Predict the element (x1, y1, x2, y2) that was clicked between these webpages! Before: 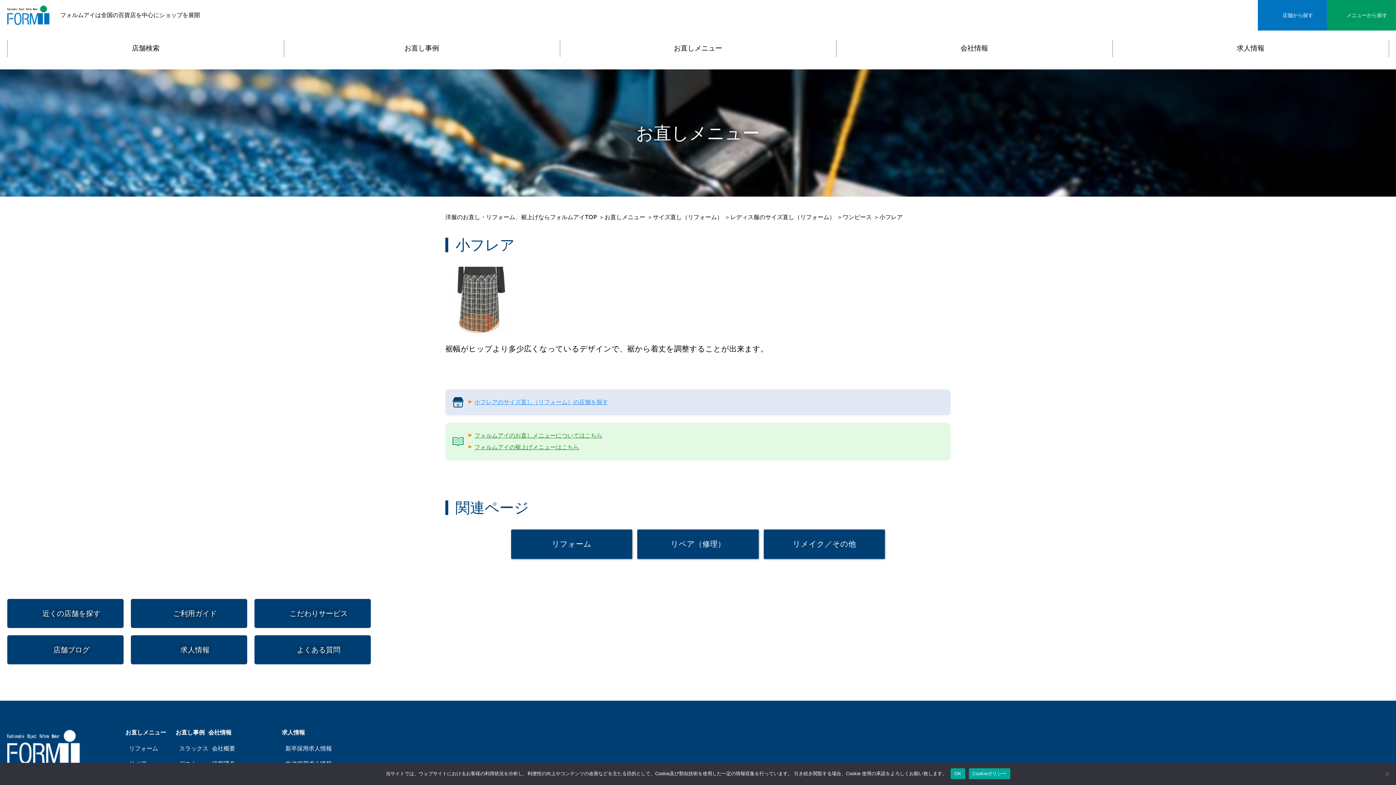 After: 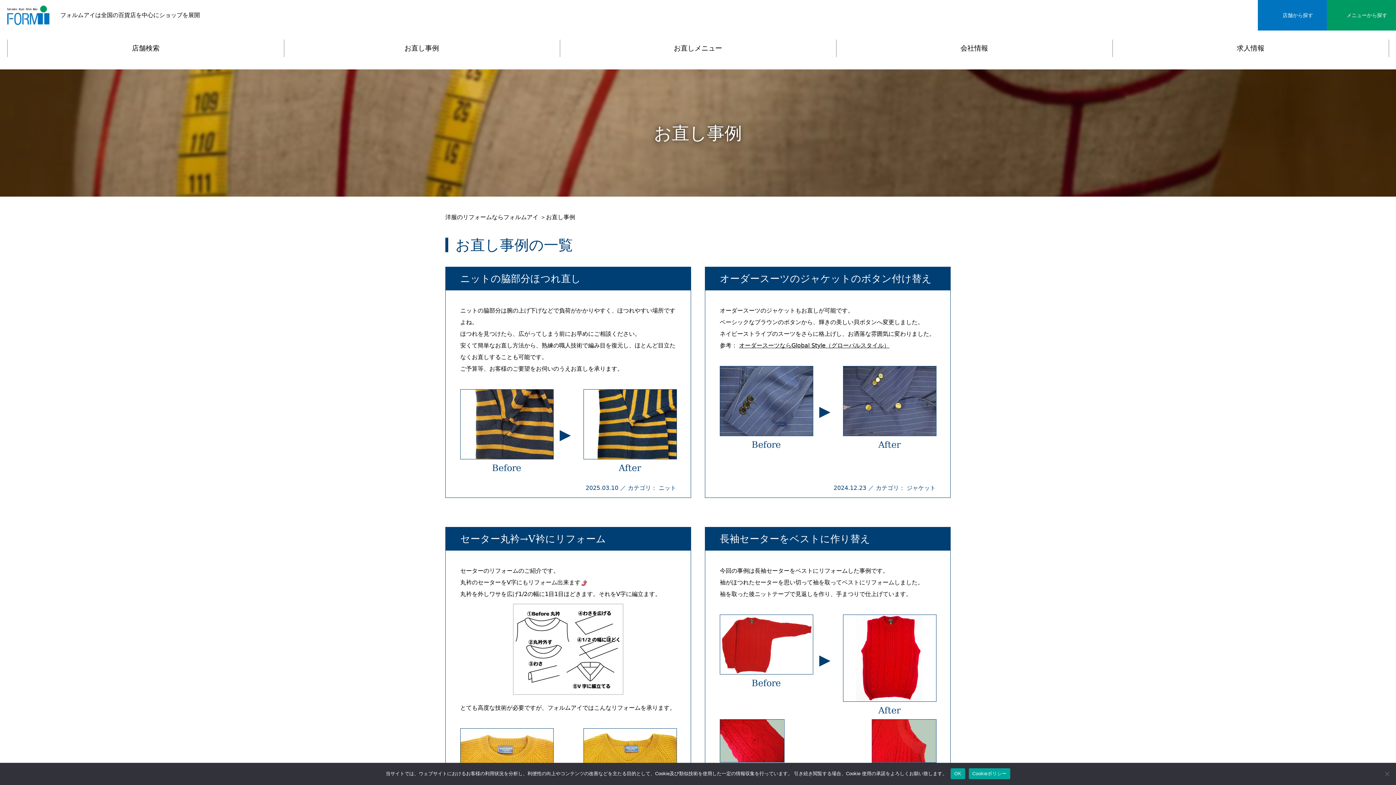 Action: label: お直し事例 bbox: (175, 729, 204, 736)